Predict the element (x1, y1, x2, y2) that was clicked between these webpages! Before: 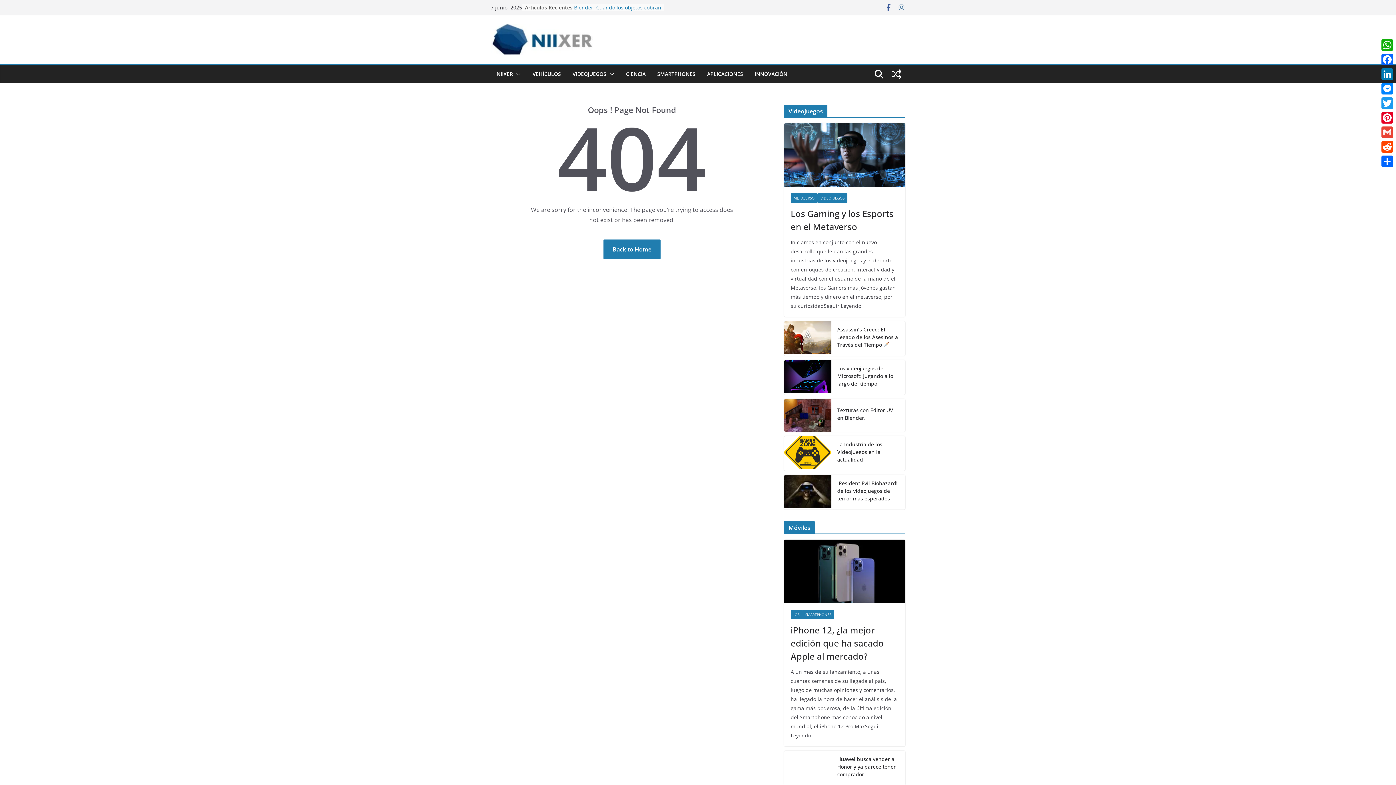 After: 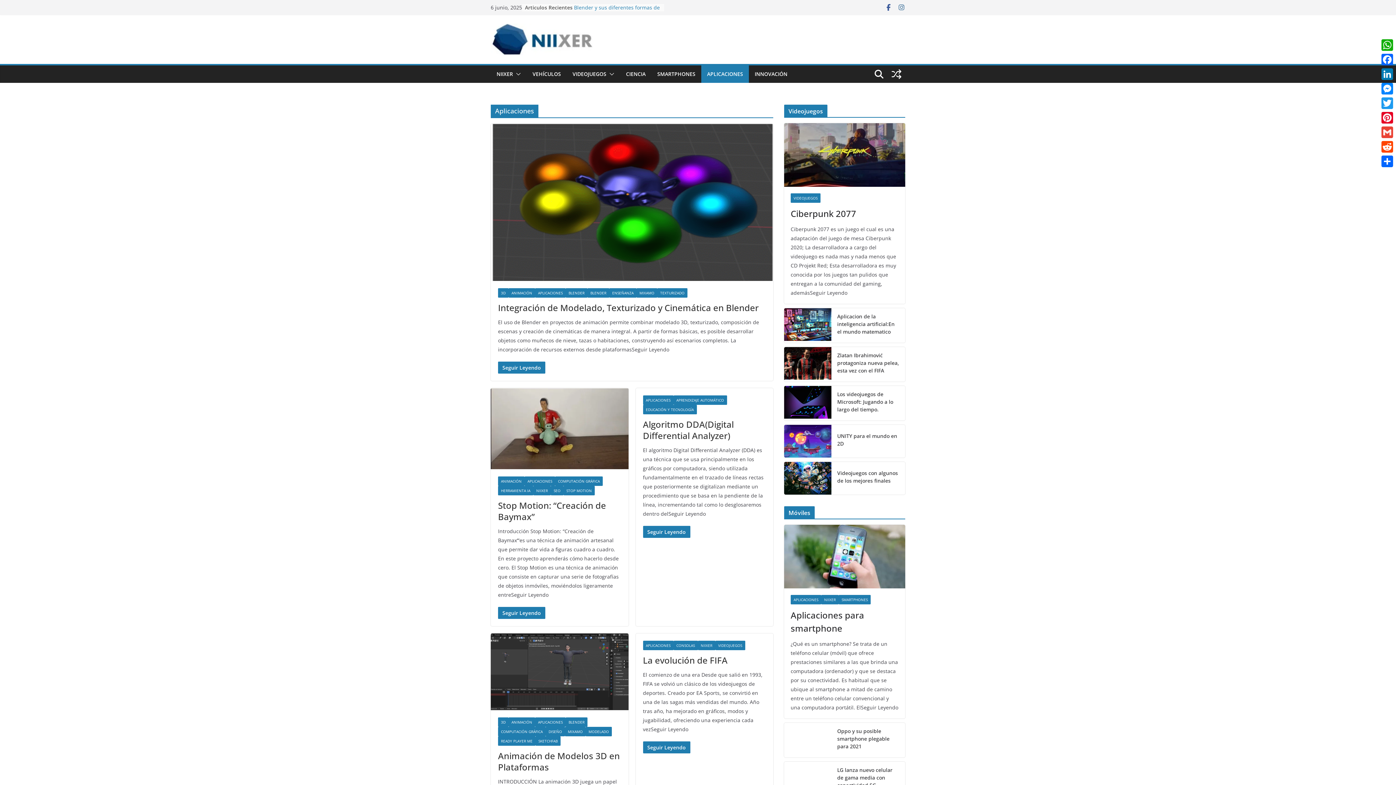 Action: label: APLICACIONES bbox: (707, 69, 743, 79)